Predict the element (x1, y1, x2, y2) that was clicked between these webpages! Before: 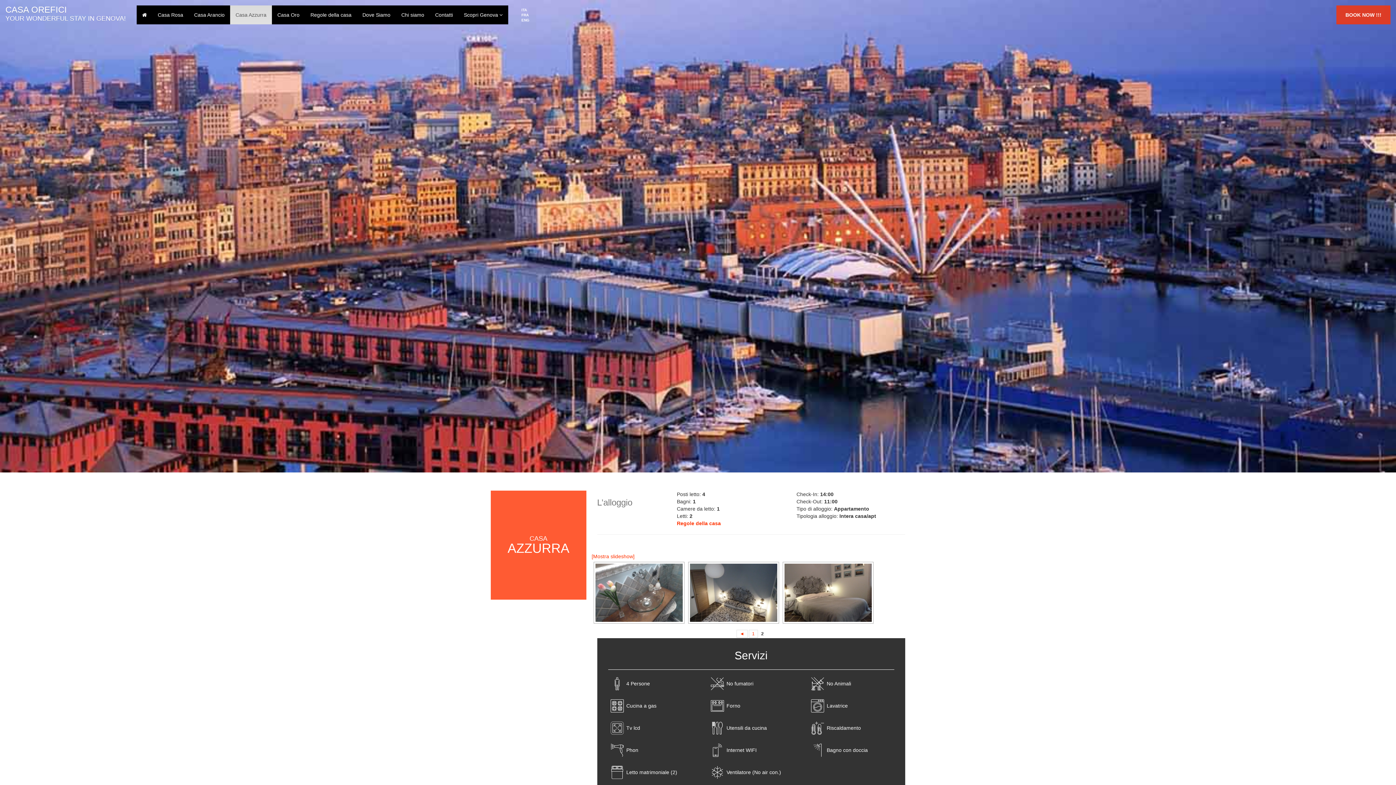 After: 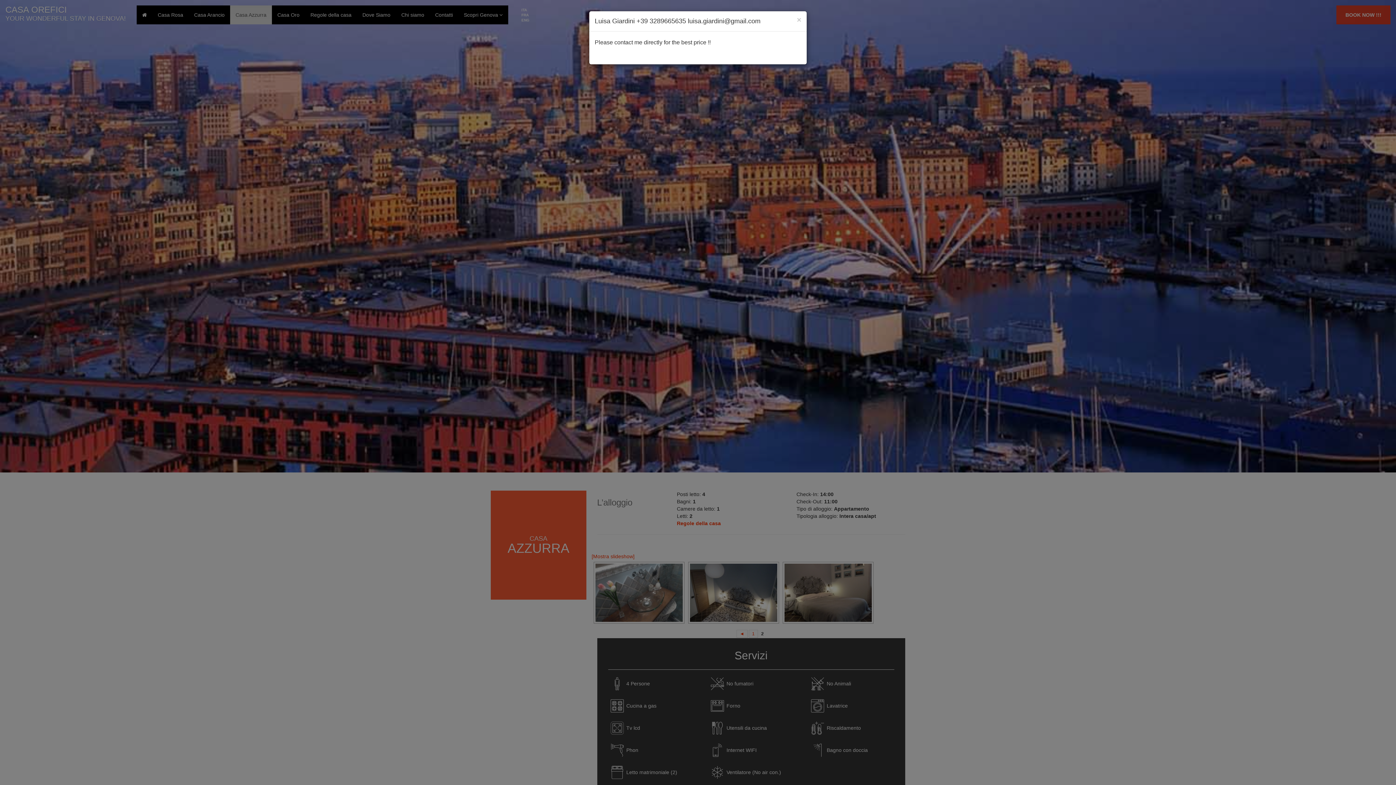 Action: label: BOOK NOW !!! bbox: (1336, 5, 1390, 24)